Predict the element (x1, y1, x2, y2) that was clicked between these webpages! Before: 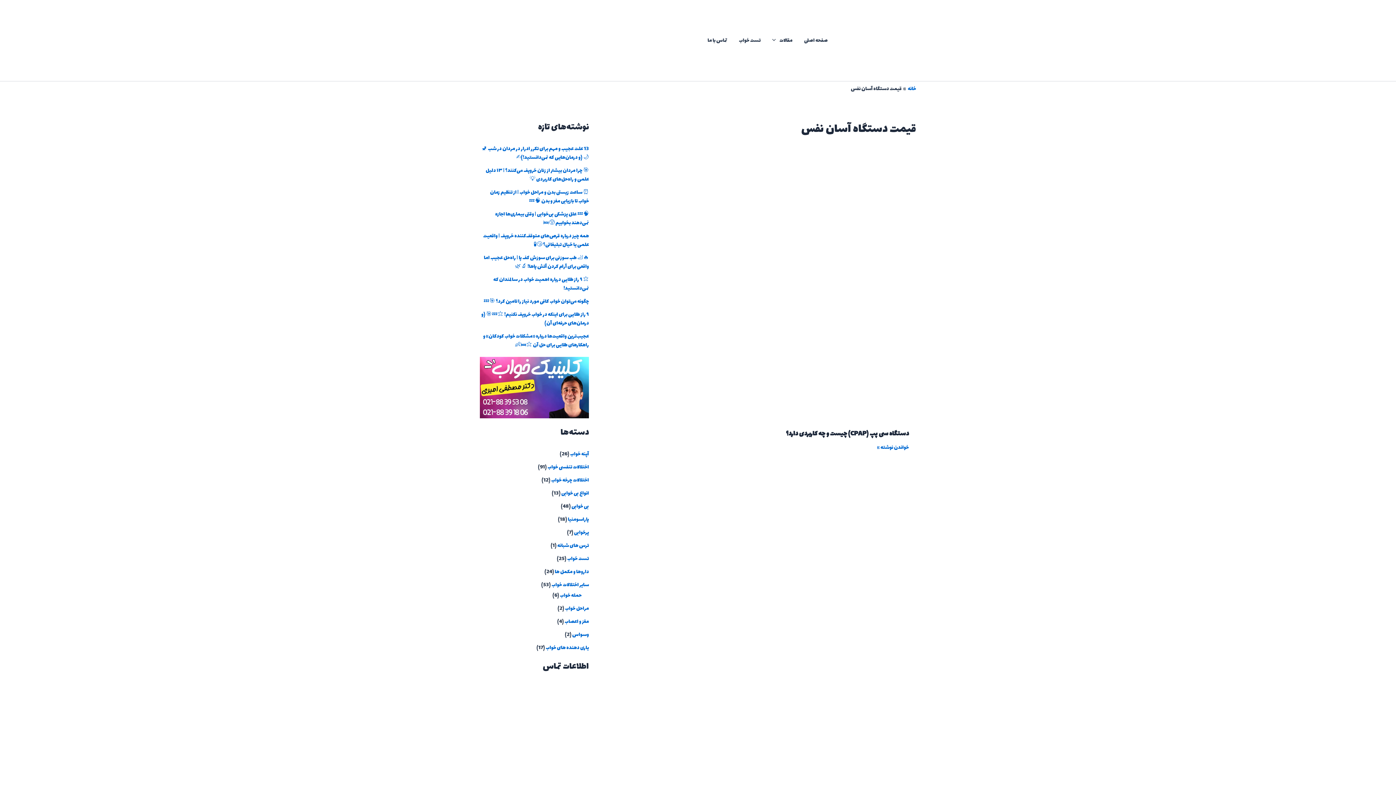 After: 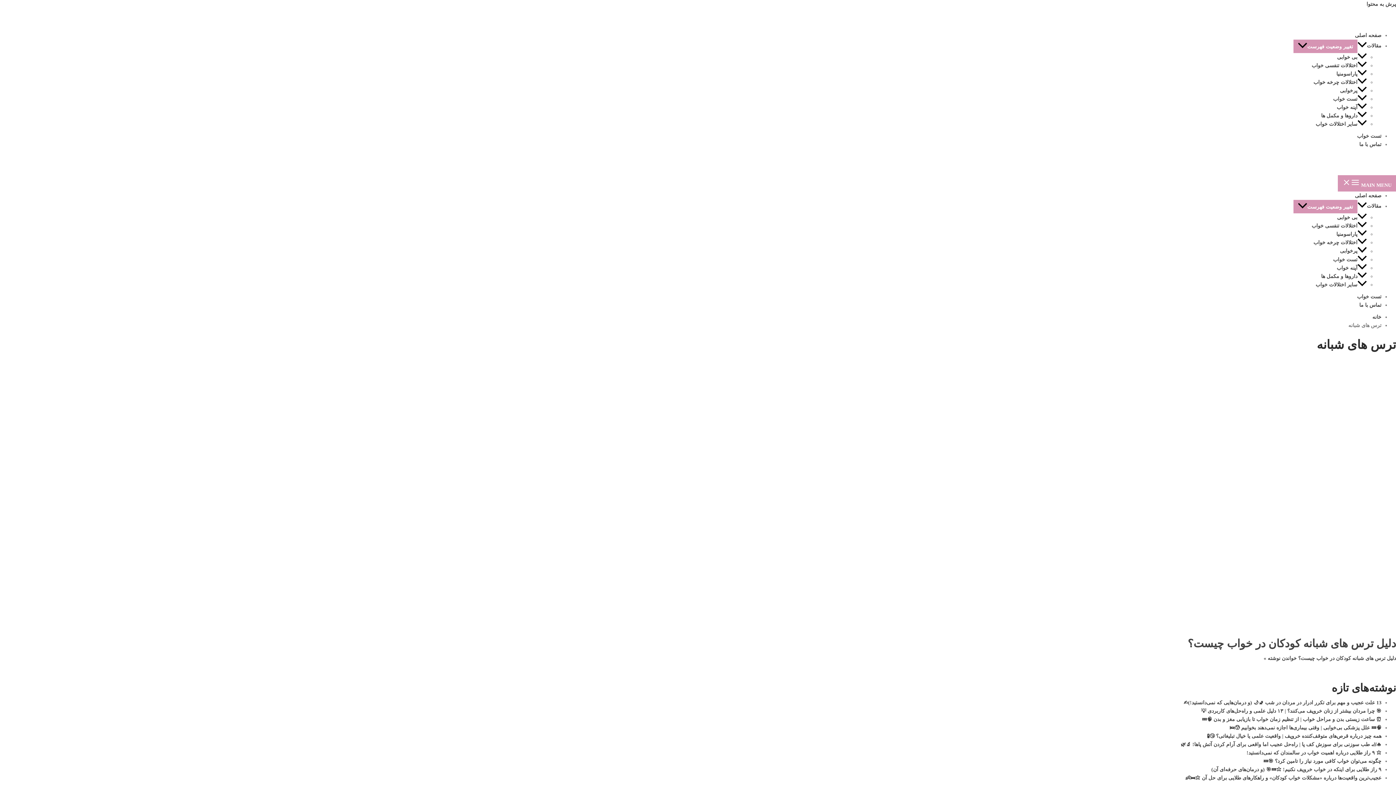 Action: bbox: (557, 541, 589, 550) label: ترس های شبانه